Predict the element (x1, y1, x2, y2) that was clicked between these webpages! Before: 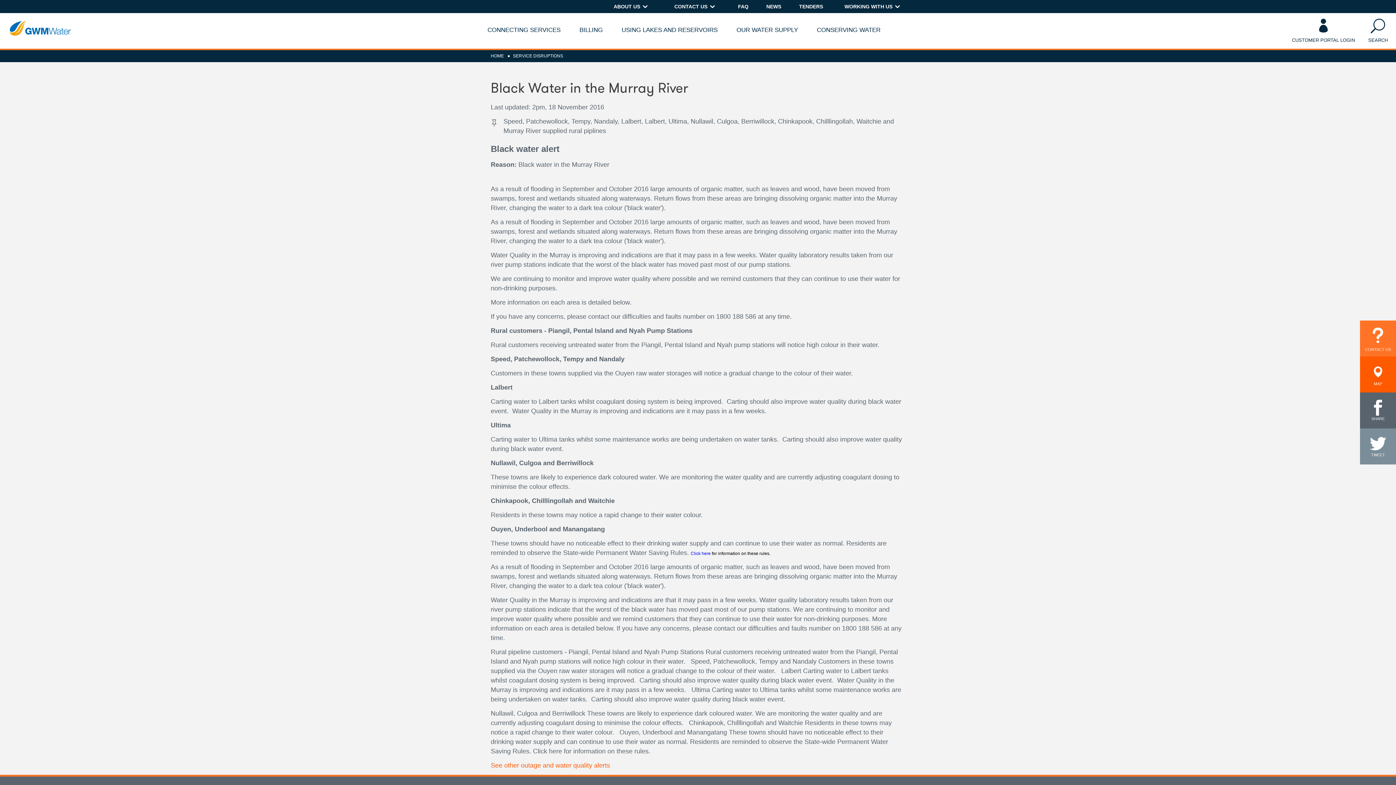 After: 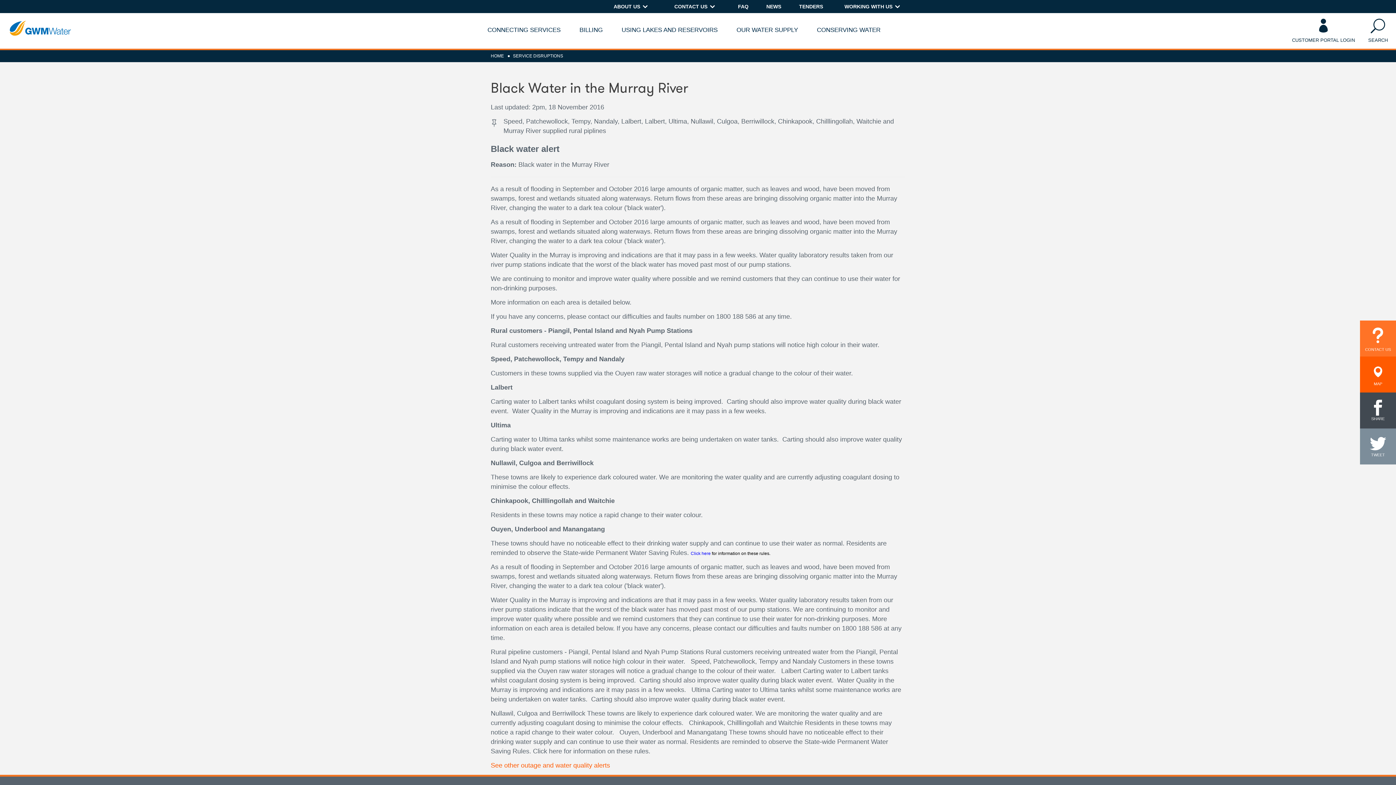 Action: label:  SHARE bbox: (1360, 392, 1396, 428)